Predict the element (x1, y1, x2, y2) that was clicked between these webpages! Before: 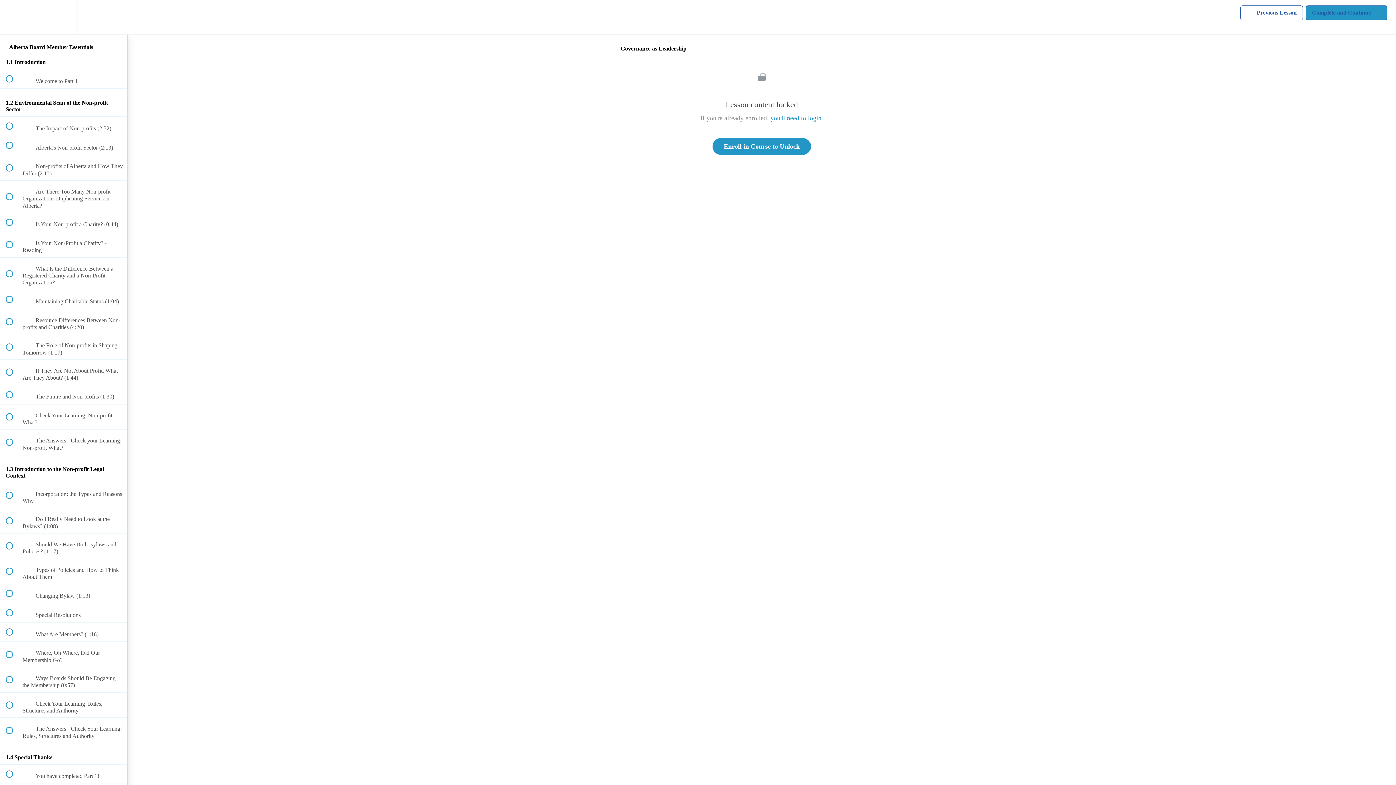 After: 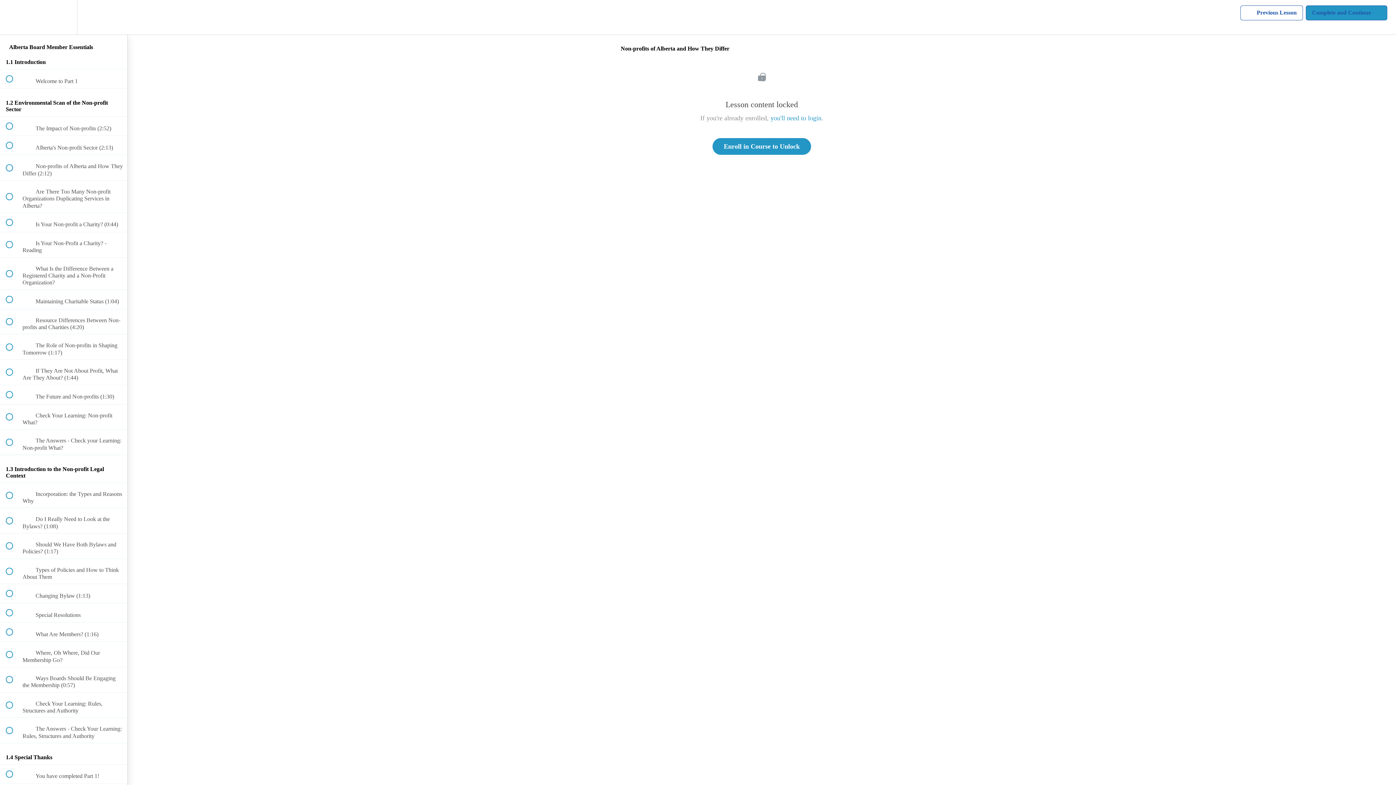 Action: label:  
 Non-profits of Alberta and How They Differ (2:12) bbox: (0, 155, 127, 180)